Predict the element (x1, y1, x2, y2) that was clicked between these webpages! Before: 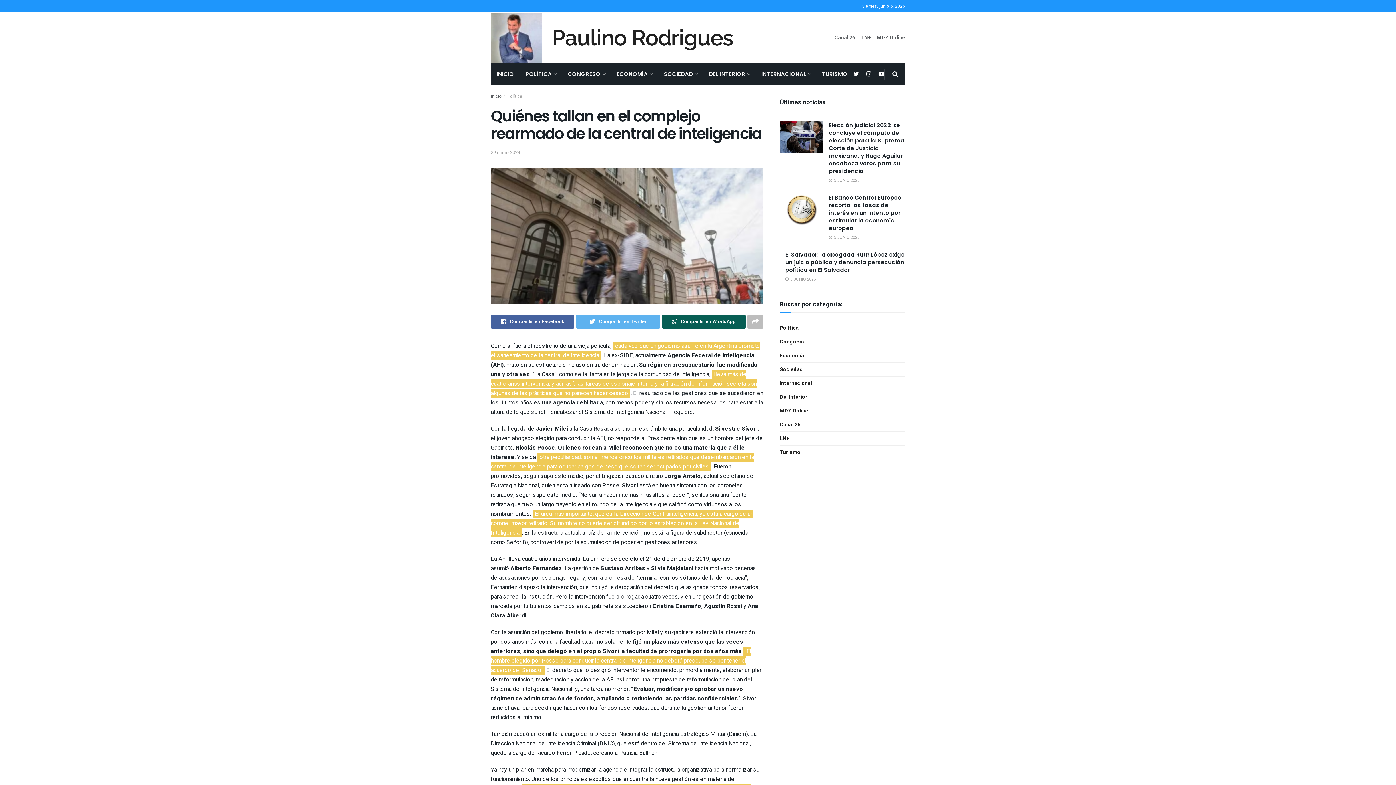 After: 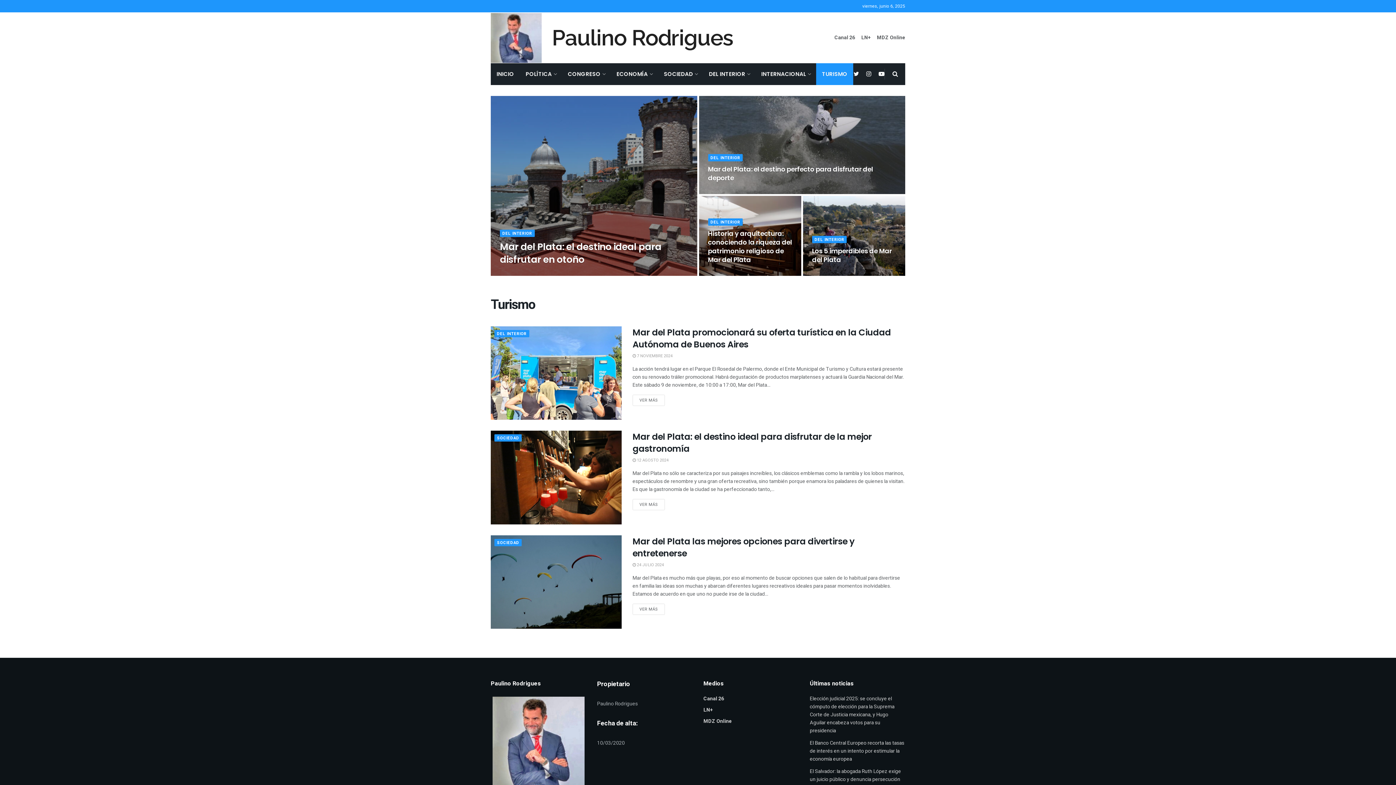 Action: bbox: (780, 448, 800, 457) label: Turismo